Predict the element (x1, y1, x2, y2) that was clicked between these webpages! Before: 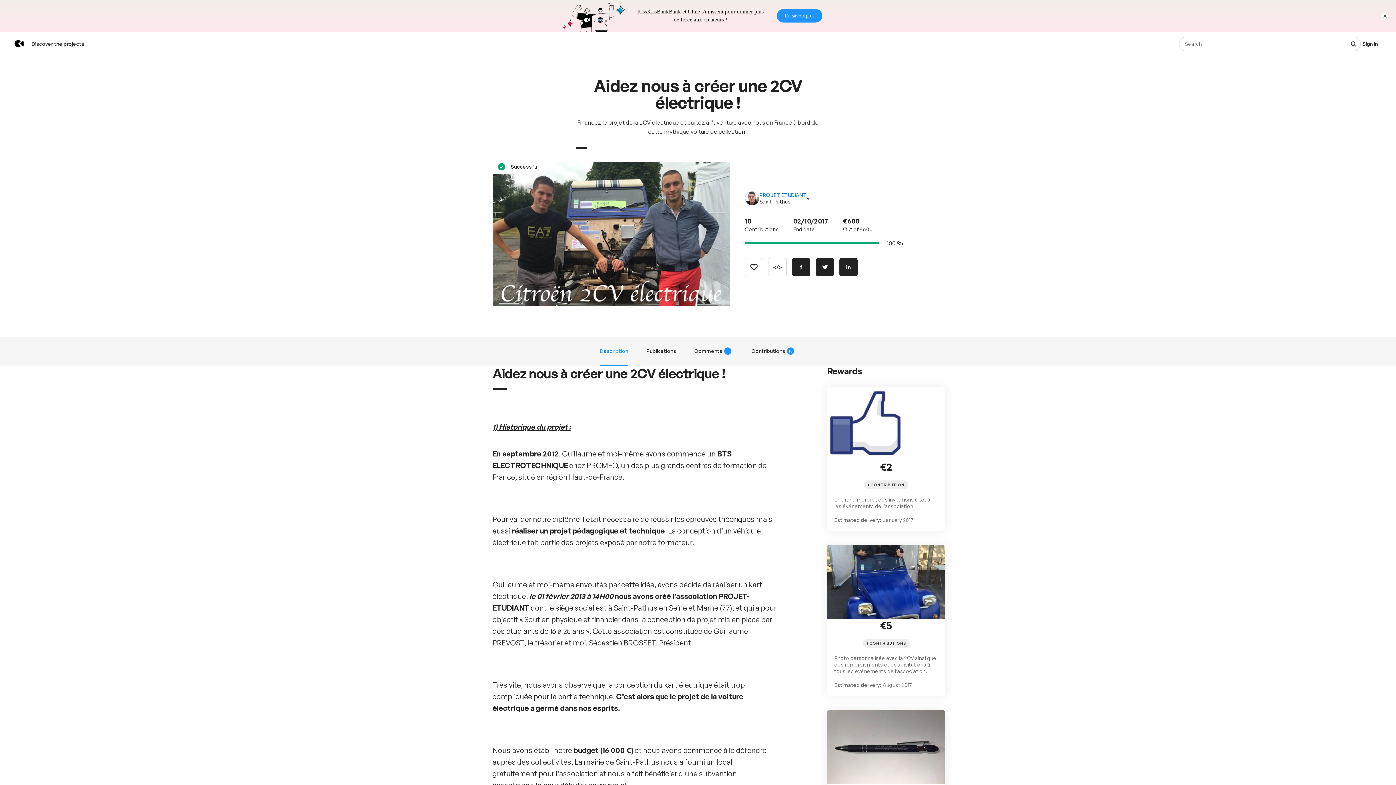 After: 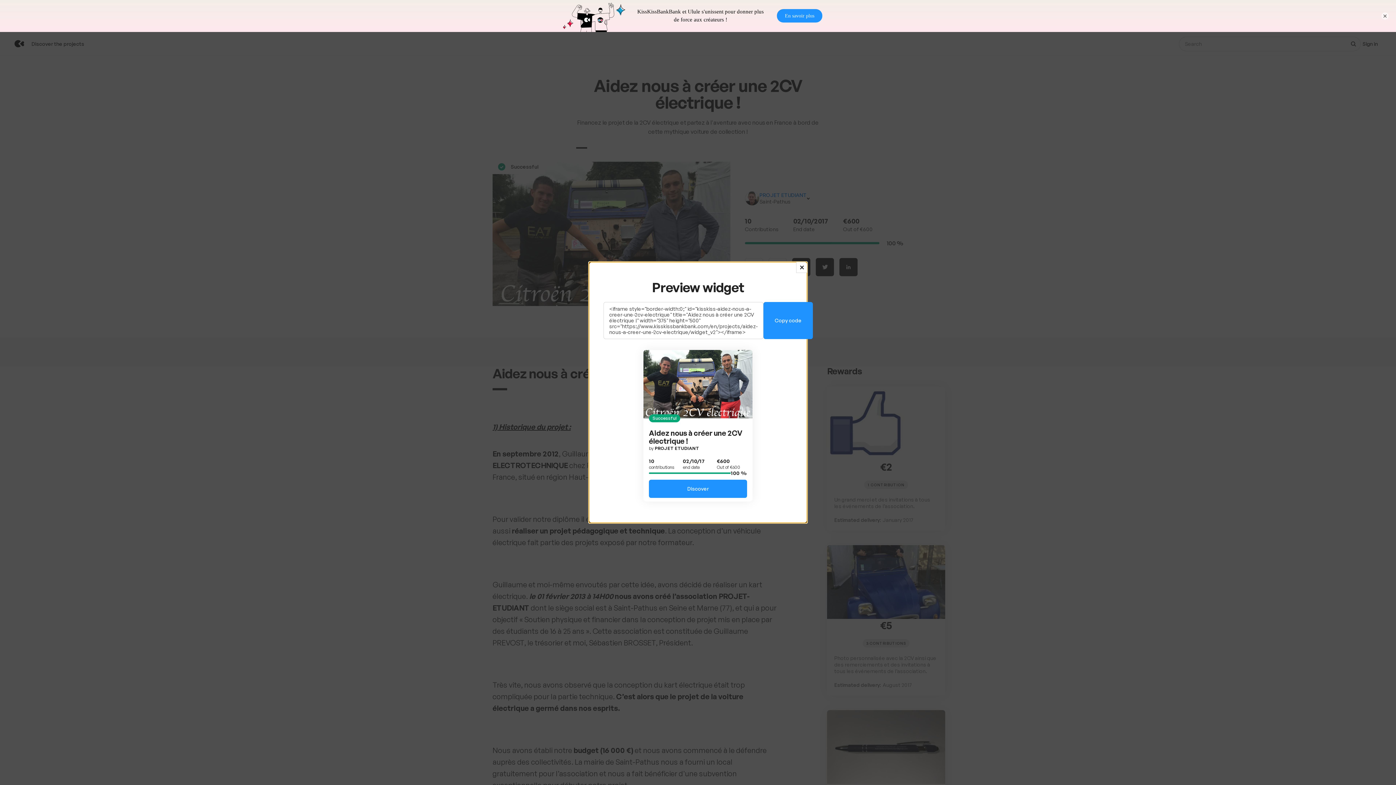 Action: label: Copy code bbox: (768, 226, 786, 244)